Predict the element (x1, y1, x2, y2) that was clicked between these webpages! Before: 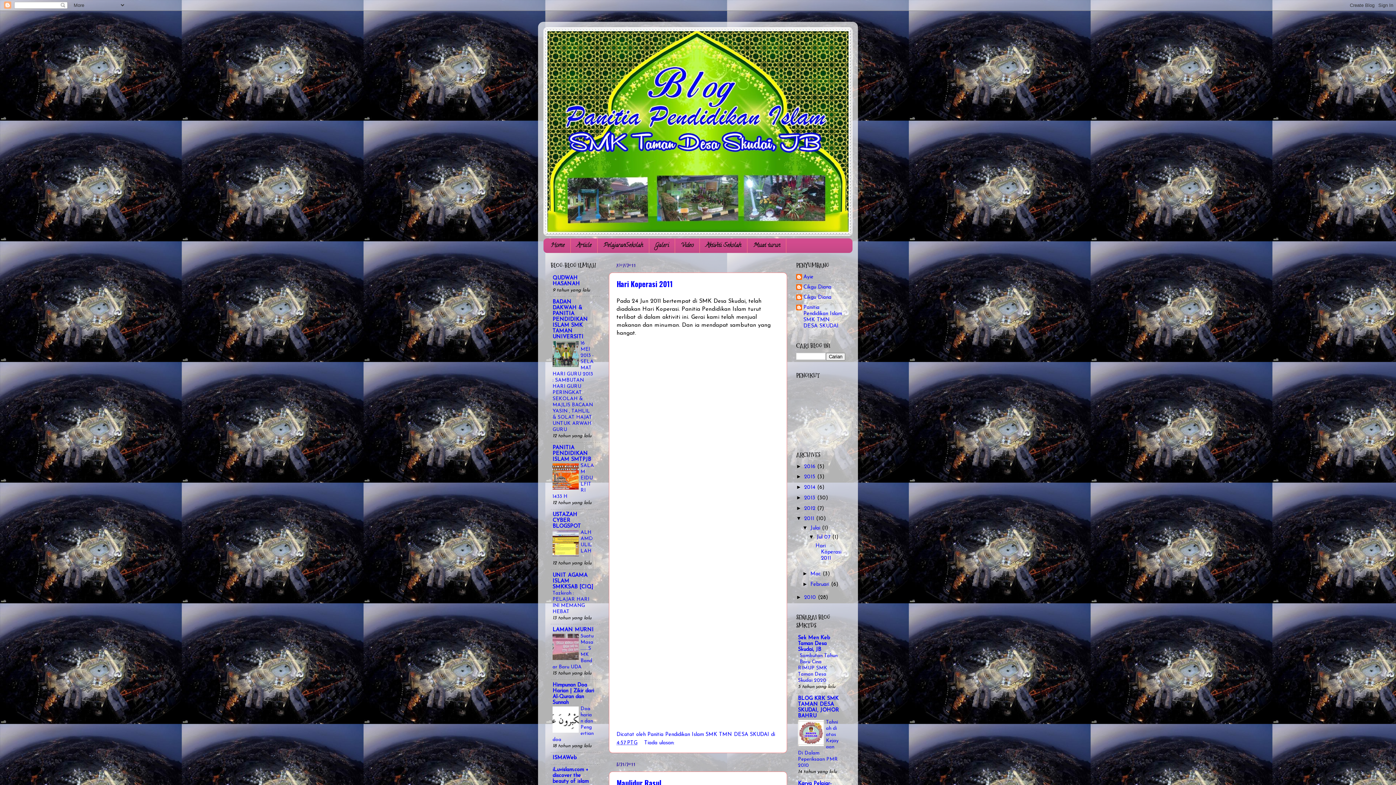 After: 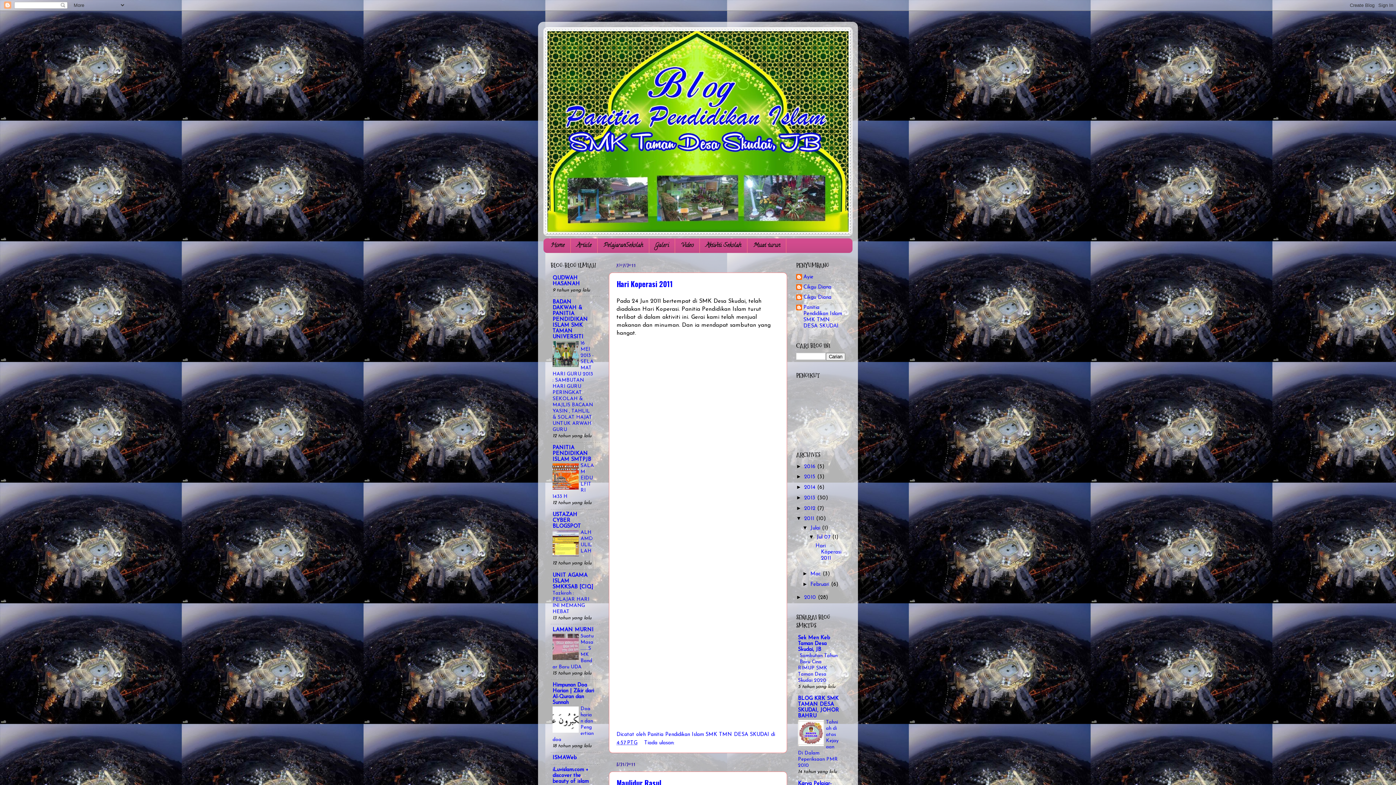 Action: label: 2011  bbox: (804, 516, 816, 521)